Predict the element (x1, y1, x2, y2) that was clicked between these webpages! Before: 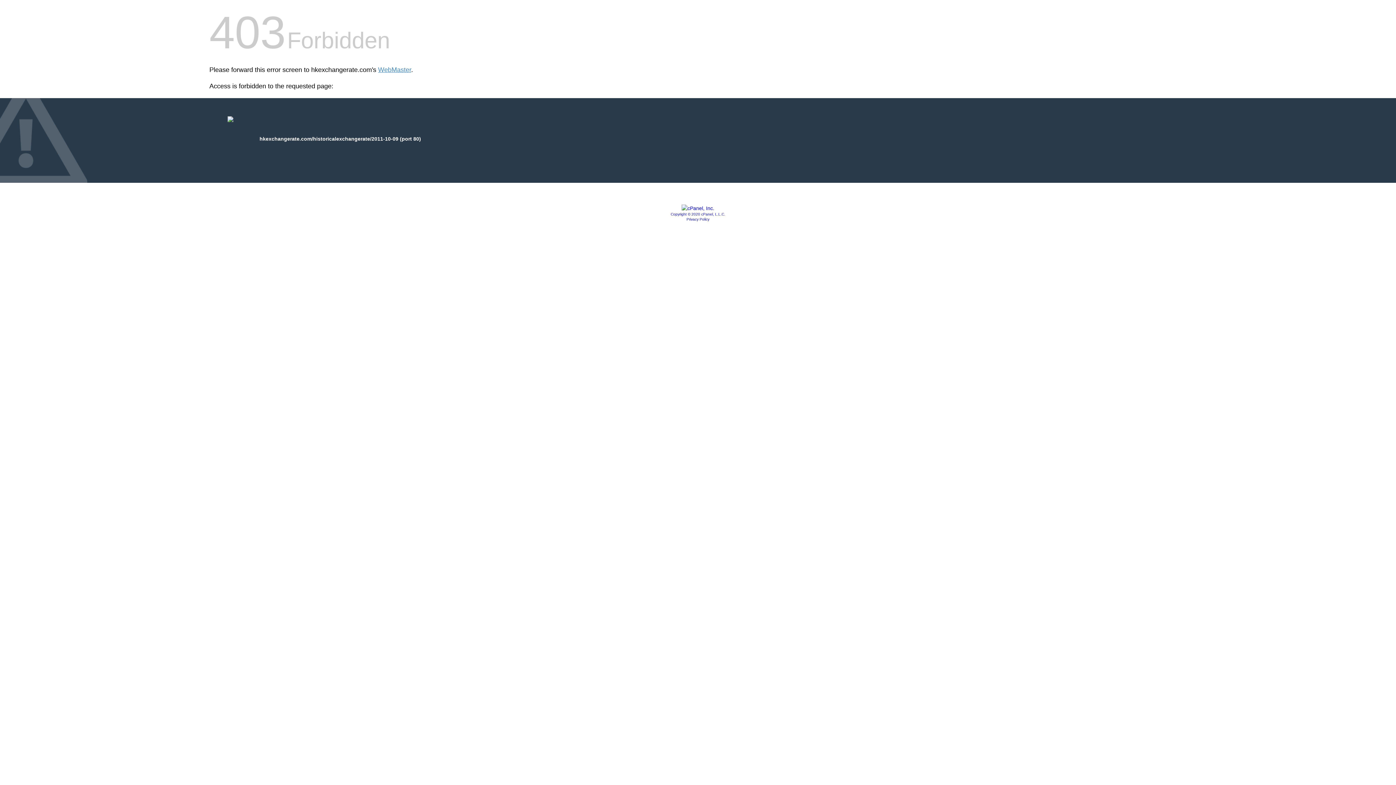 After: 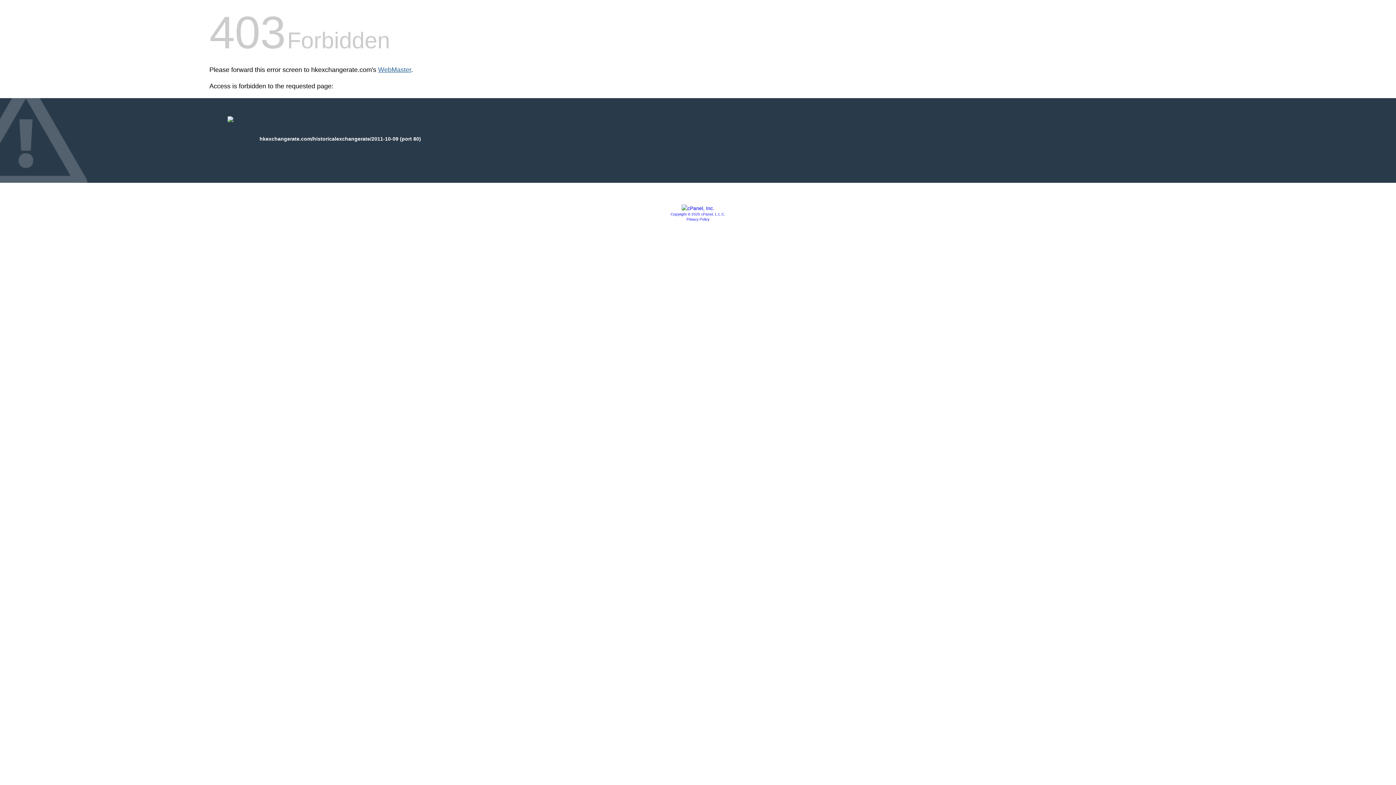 Action: bbox: (378, 66, 411, 73) label: WebMaster